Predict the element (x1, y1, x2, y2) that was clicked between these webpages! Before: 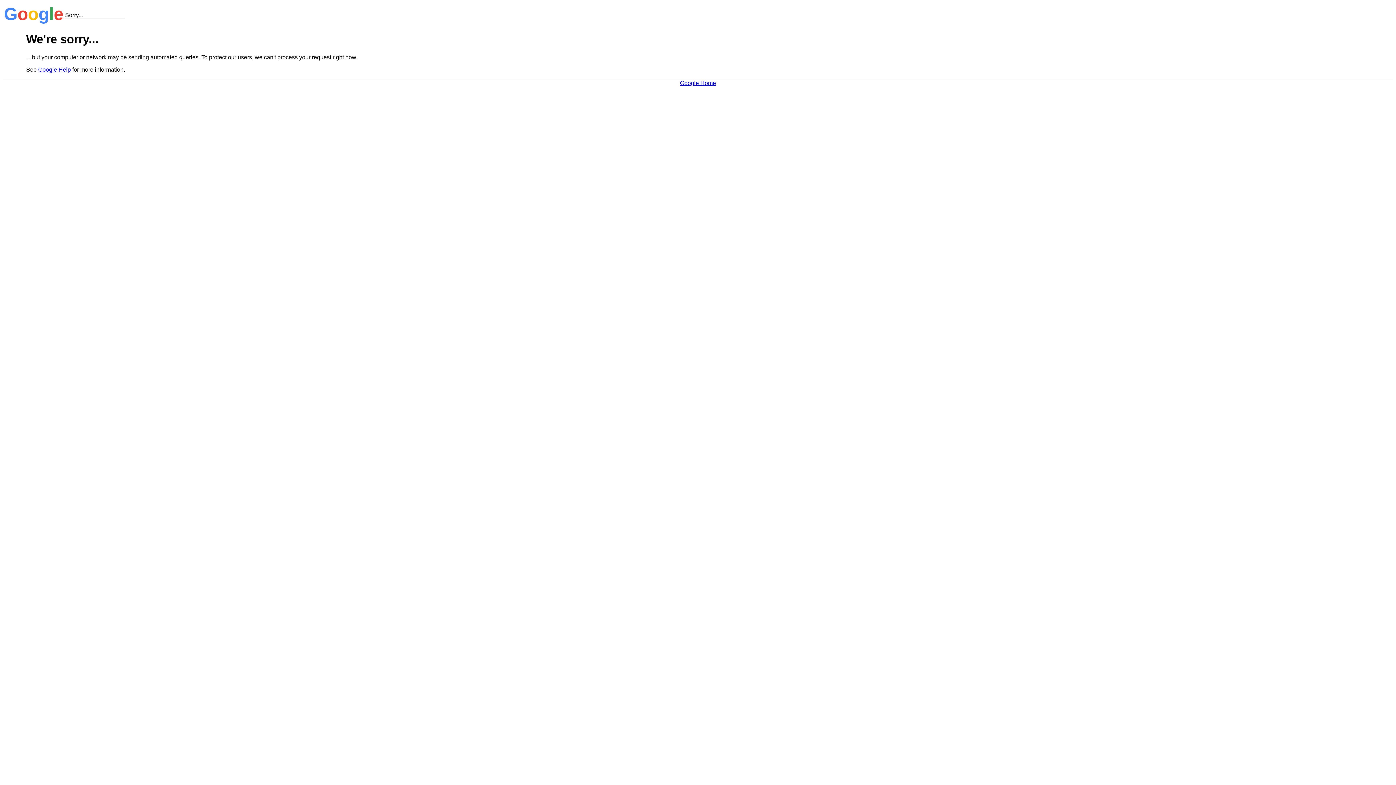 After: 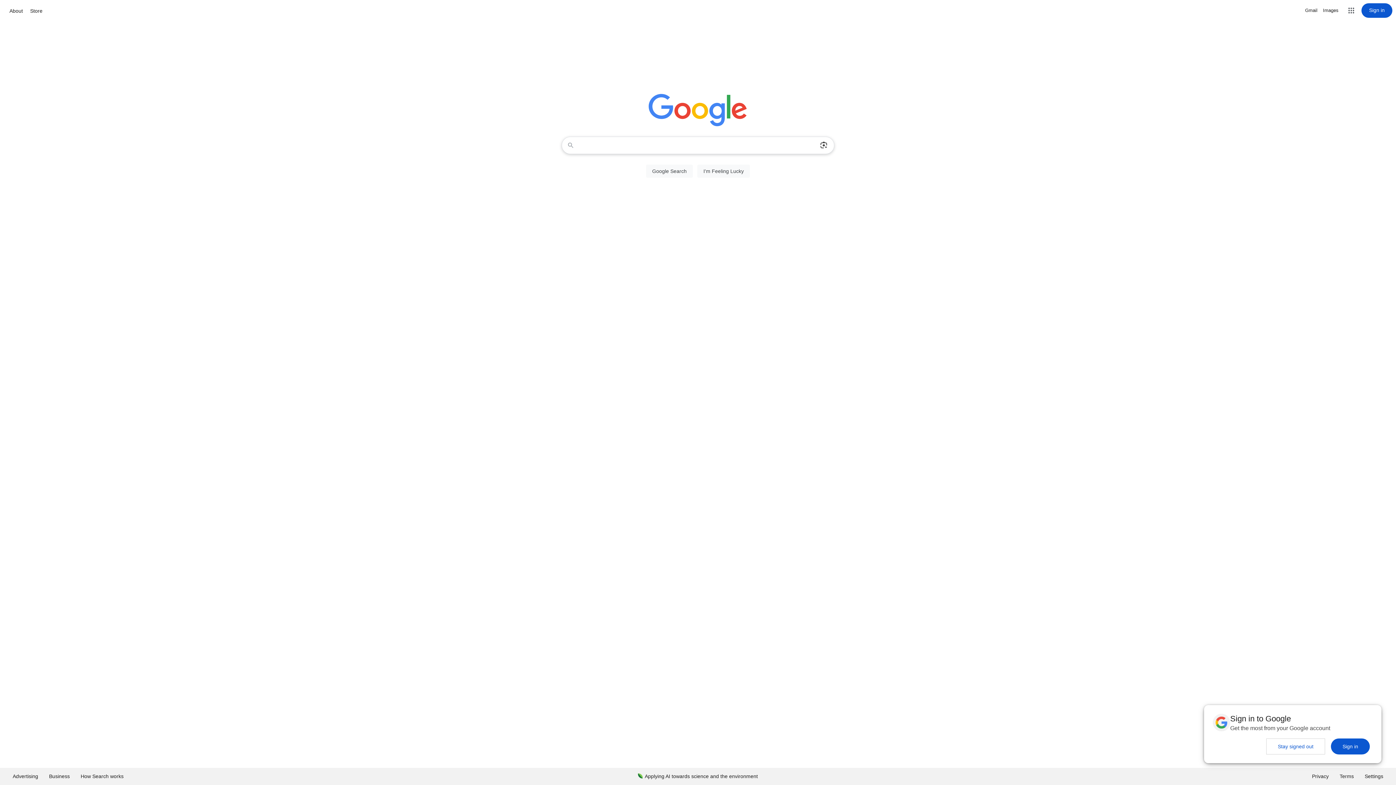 Action: label: Google Home bbox: (680, 79, 716, 86)